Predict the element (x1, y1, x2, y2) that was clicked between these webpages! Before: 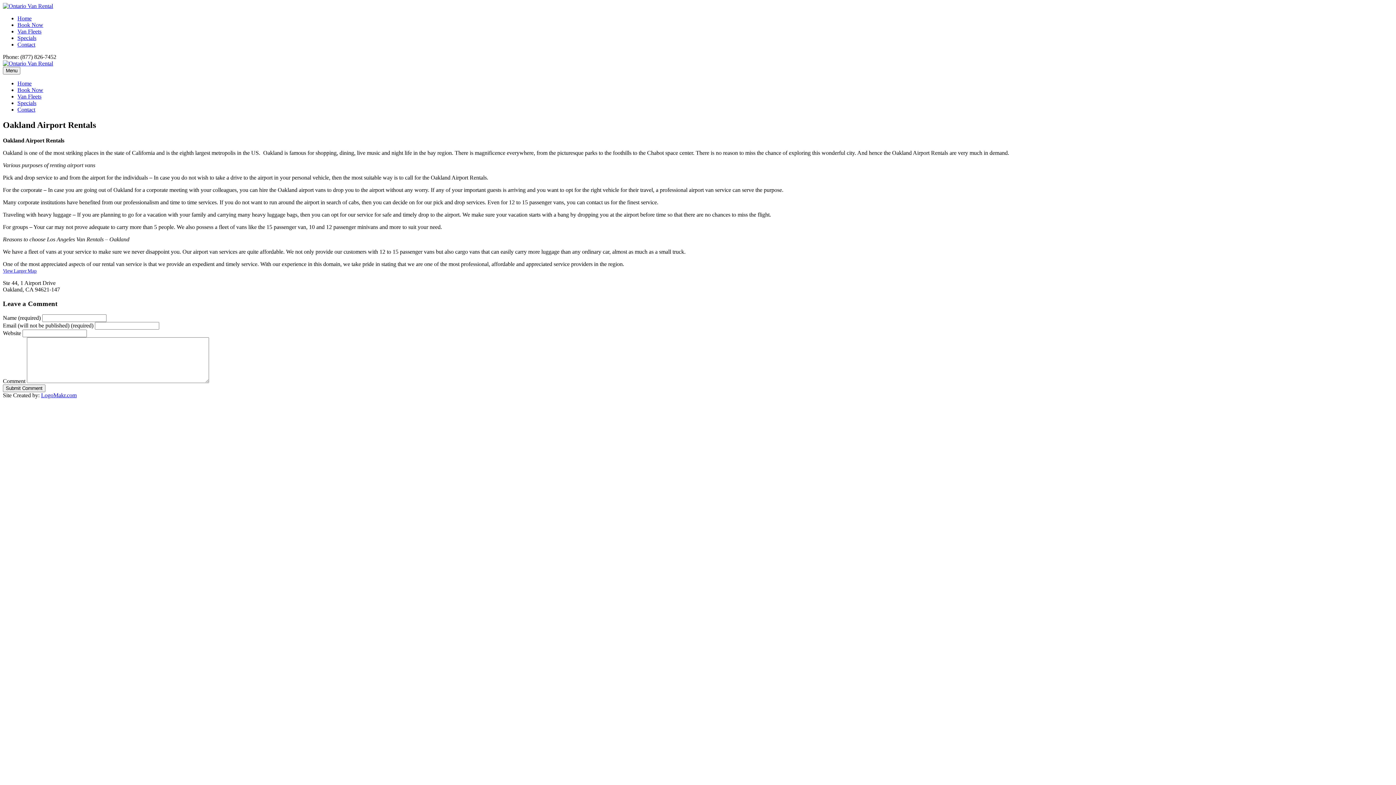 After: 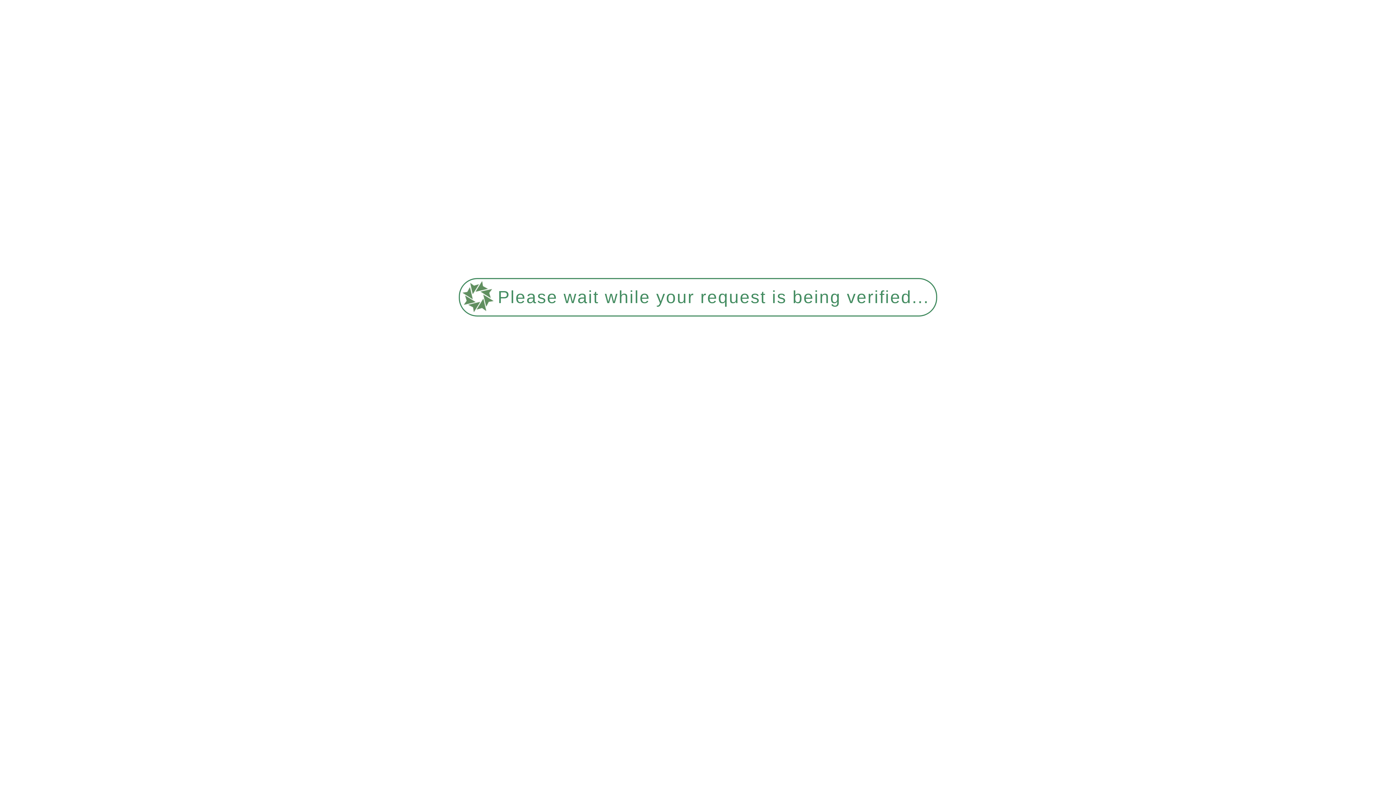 Action: label: Specials bbox: (17, 100, 36, 106)